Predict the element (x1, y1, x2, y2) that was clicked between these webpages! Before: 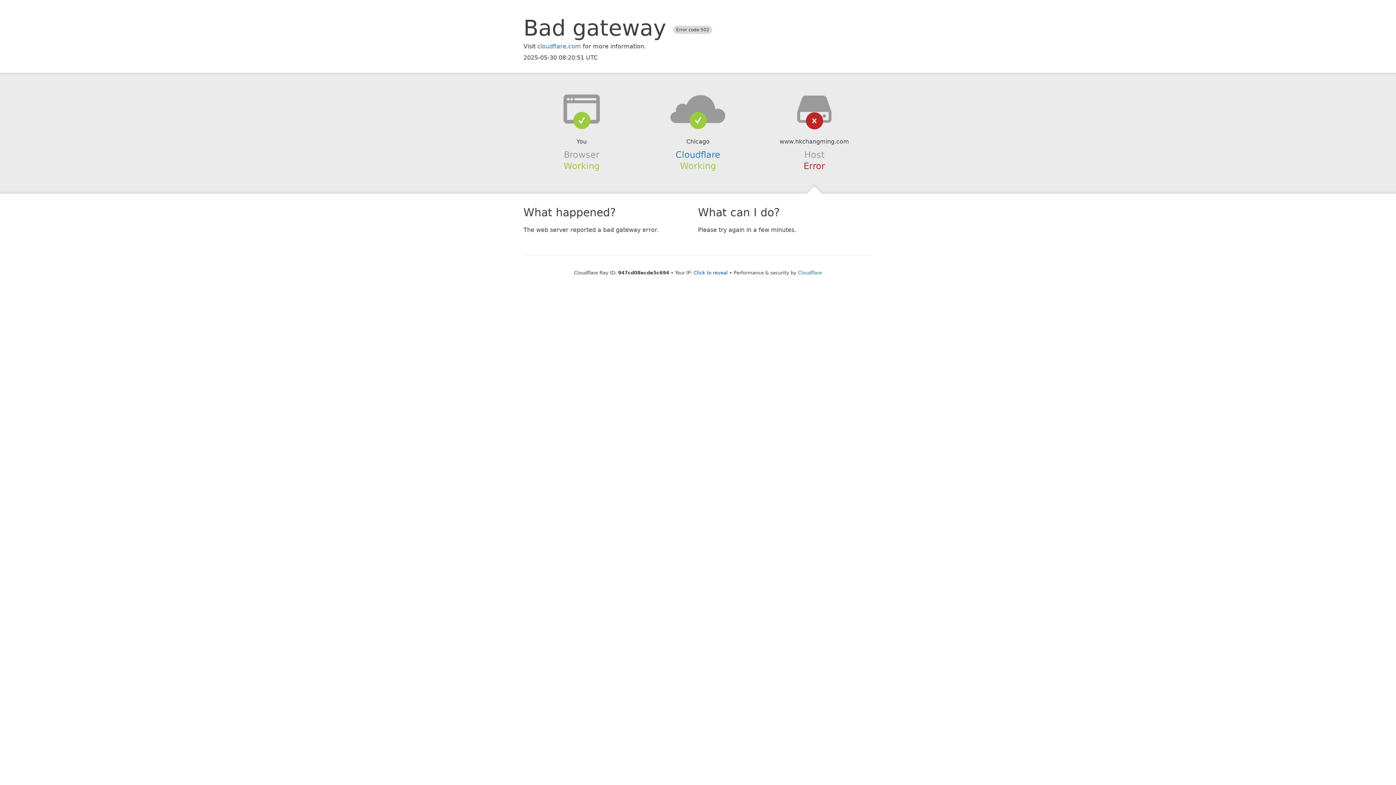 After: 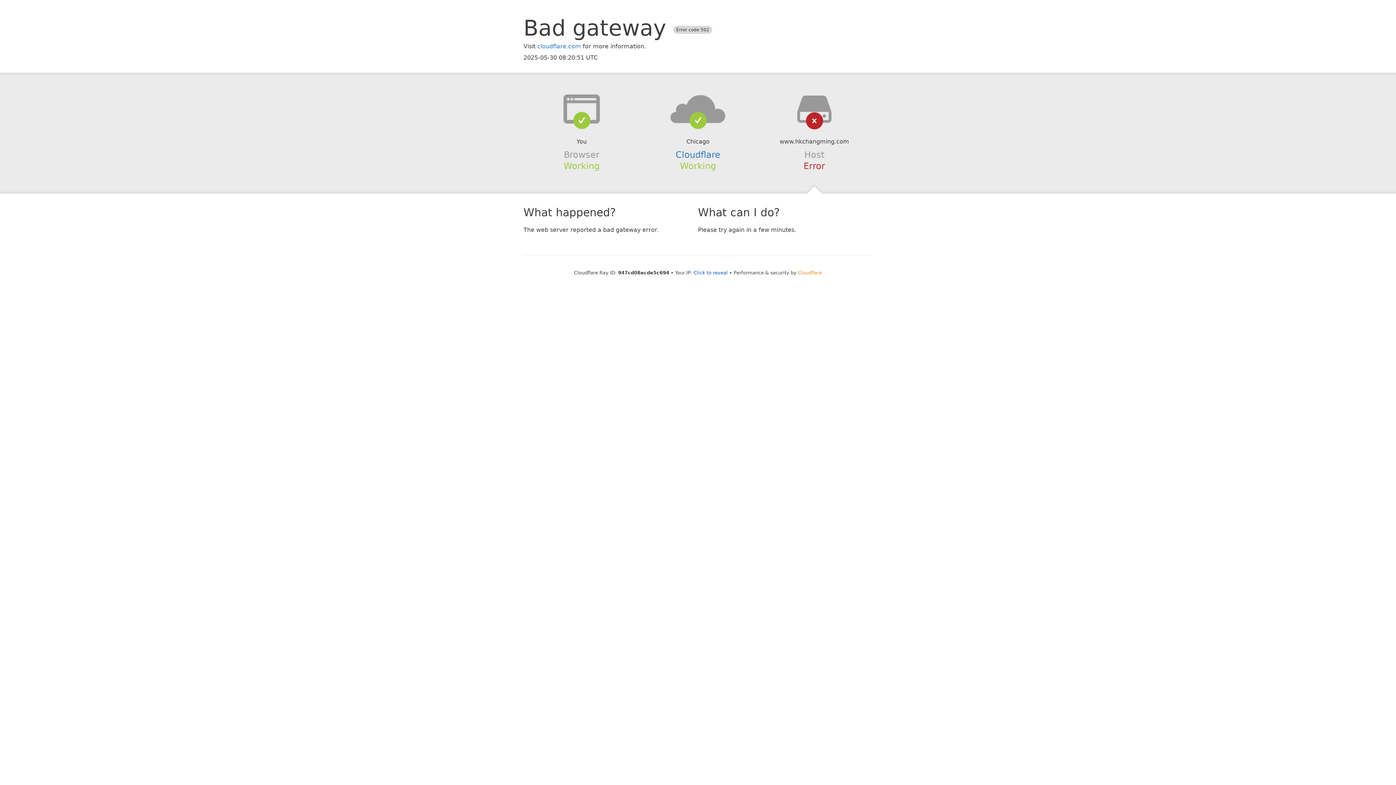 Action: bbox: (798, 270, 822, 275) label: Cloudflare